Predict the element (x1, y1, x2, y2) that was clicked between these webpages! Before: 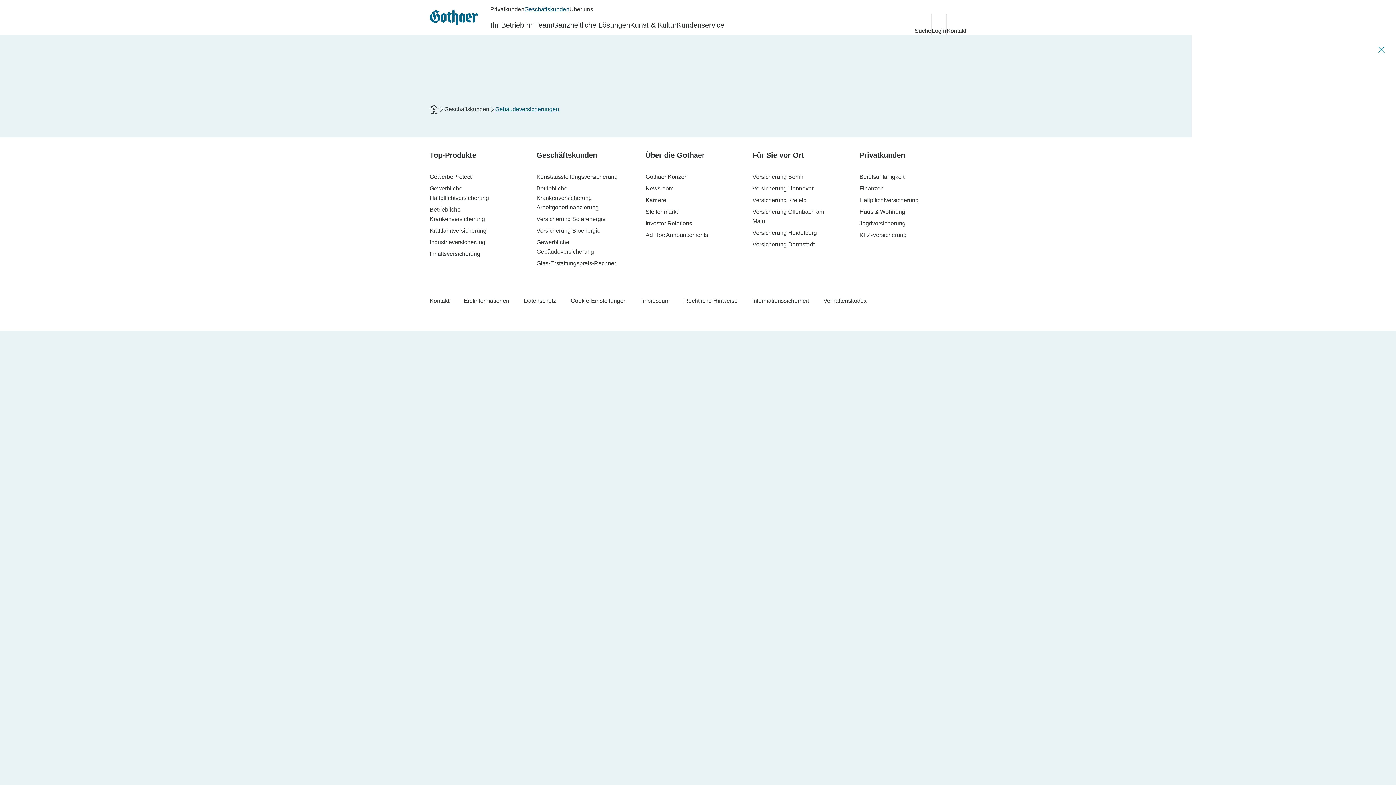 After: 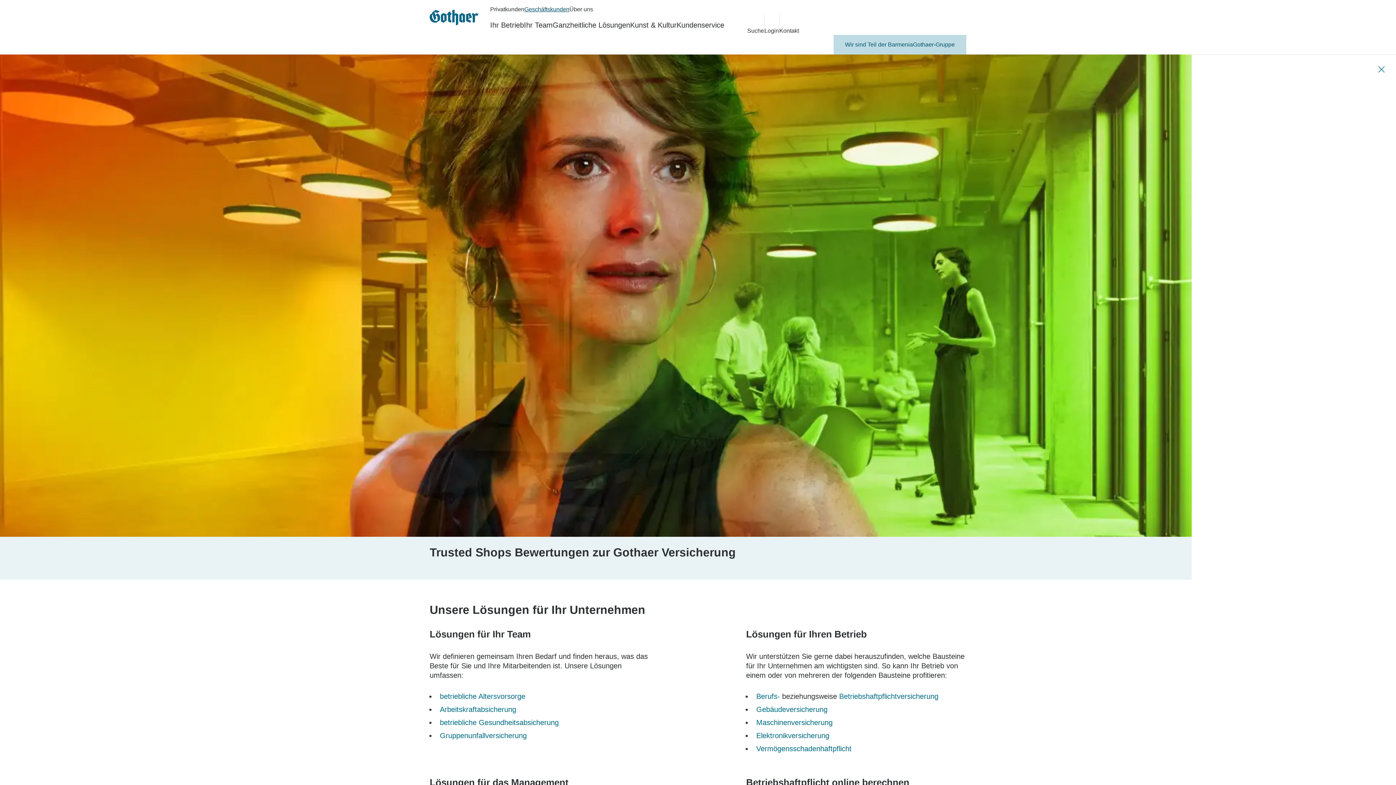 Action: label: Geschäftskunden bbox: (444, 104, 489, 114)